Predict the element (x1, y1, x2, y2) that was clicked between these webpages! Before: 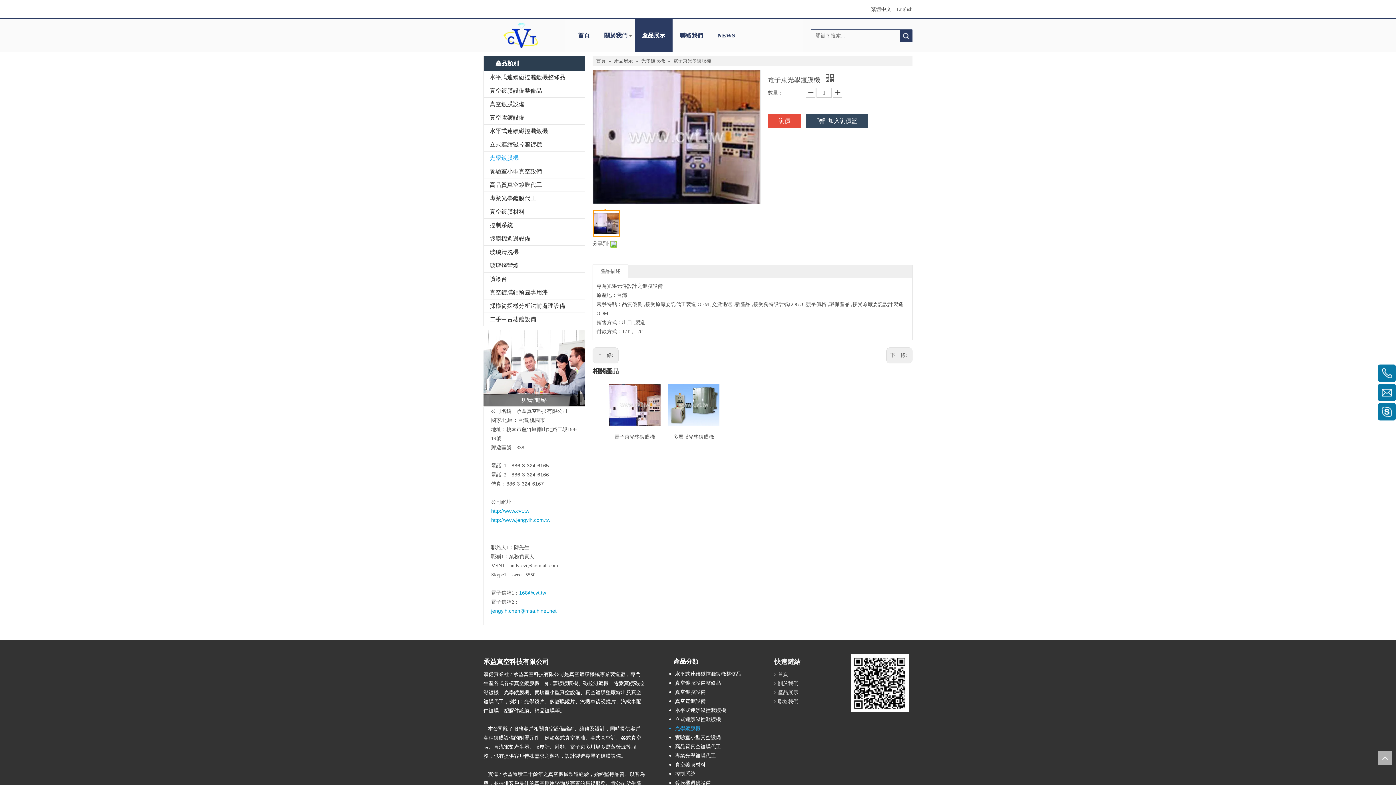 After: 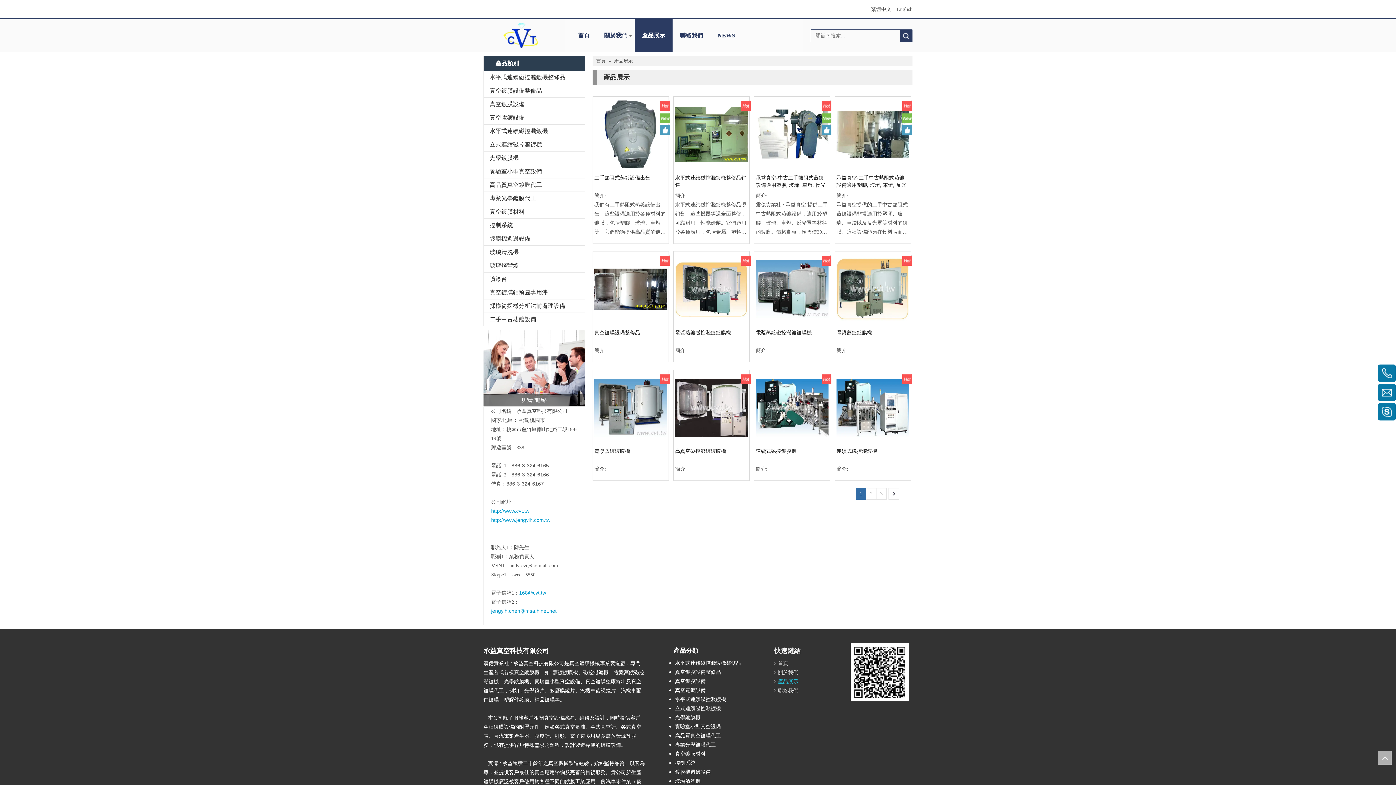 Action: label: 產品展示 bbox: (634, 19, 672, 52)